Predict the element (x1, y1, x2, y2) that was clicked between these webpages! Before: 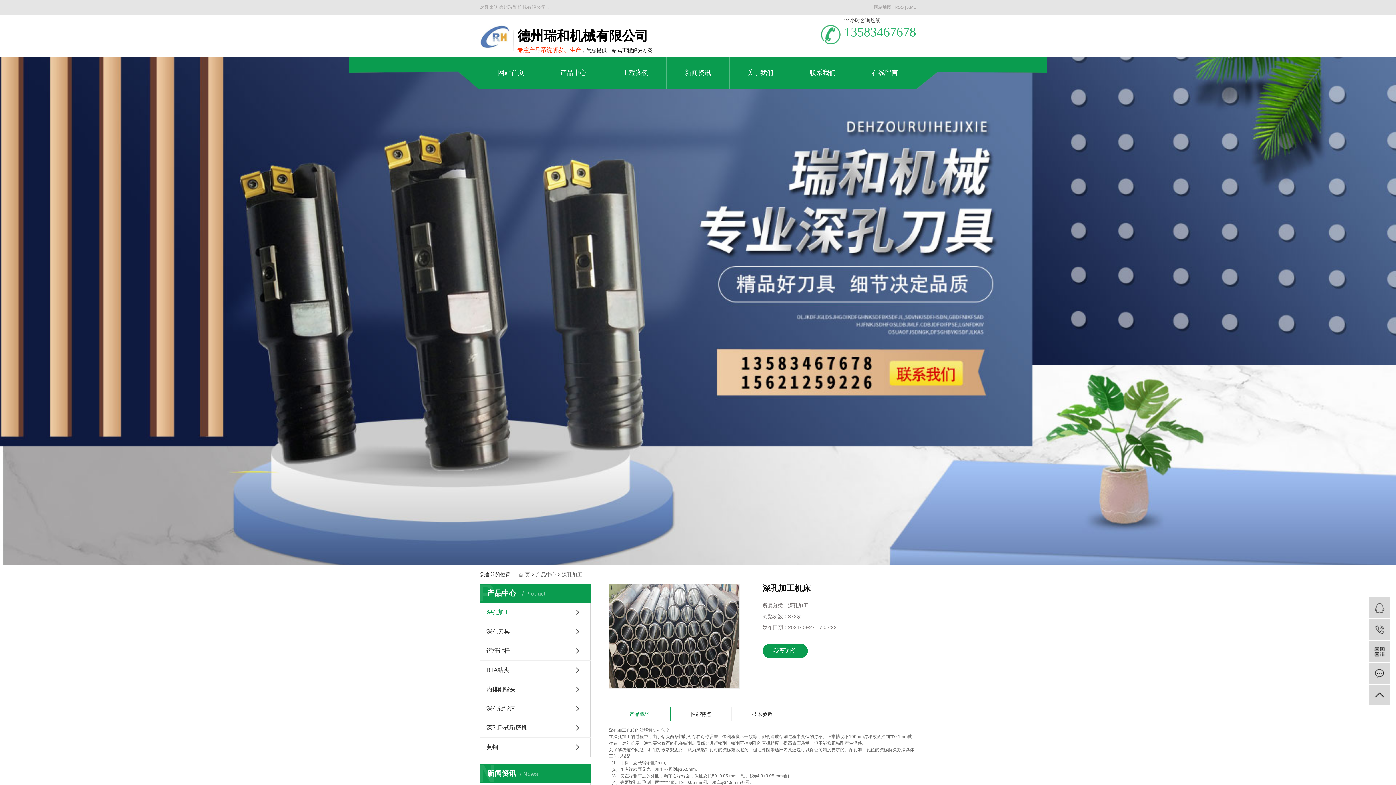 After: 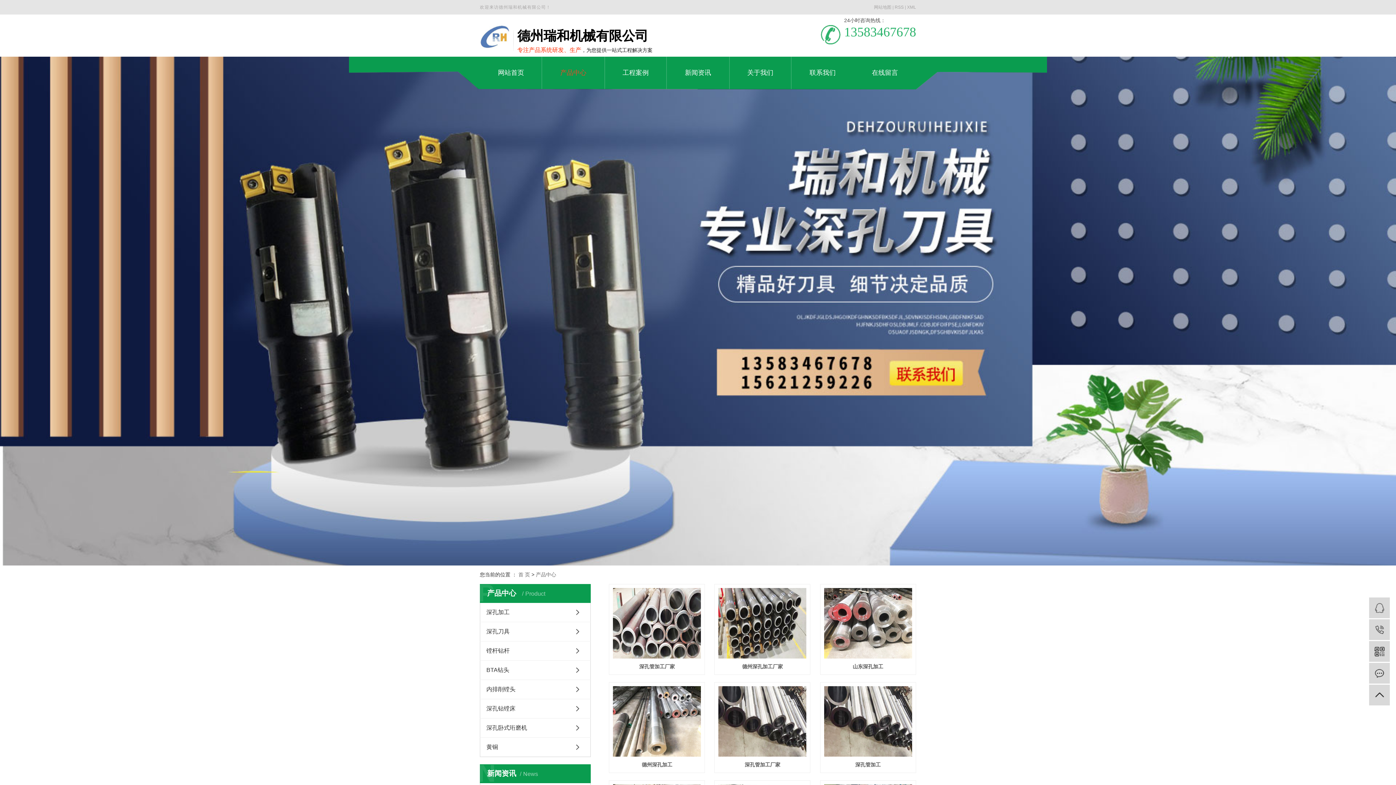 Action: label: 产品中心
产品中心 bbox: (542, 56, 604, 89)